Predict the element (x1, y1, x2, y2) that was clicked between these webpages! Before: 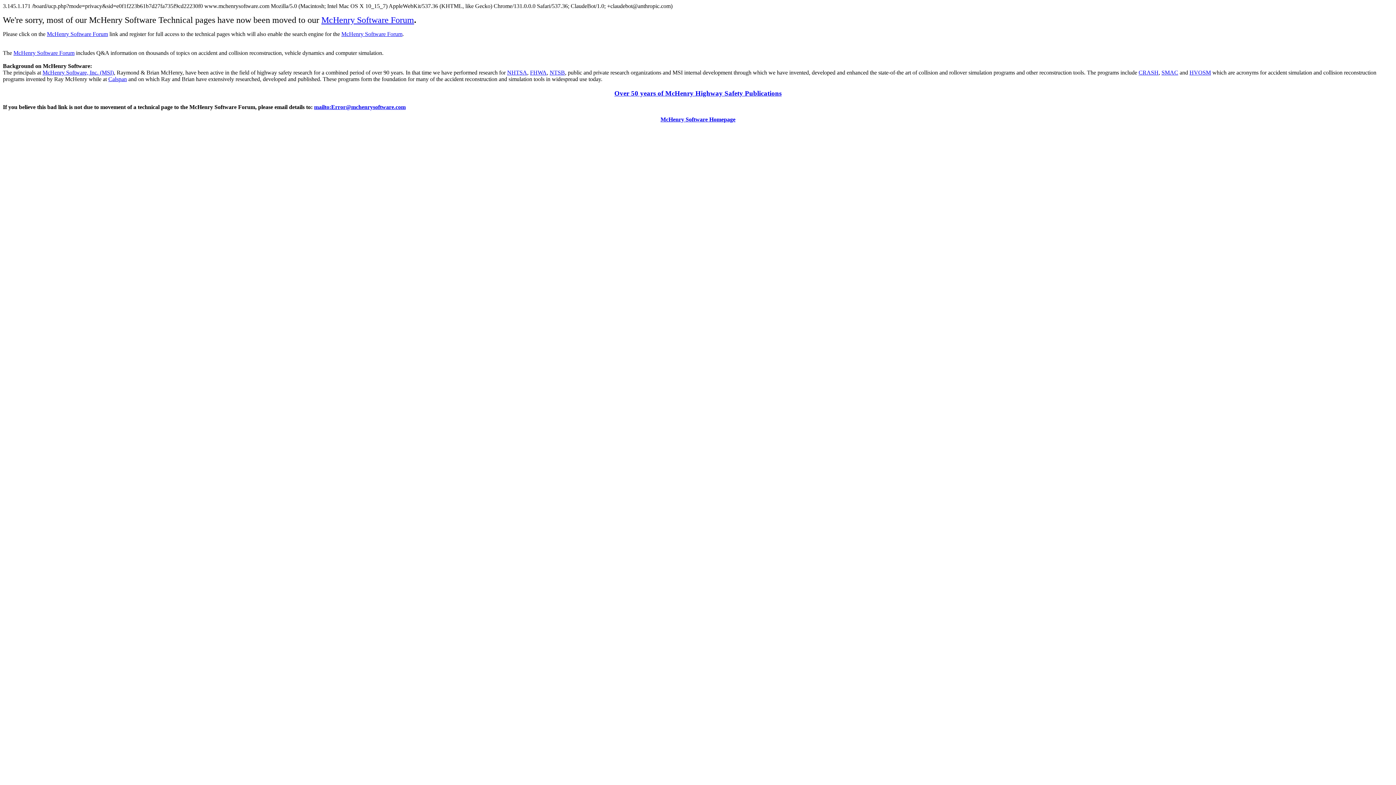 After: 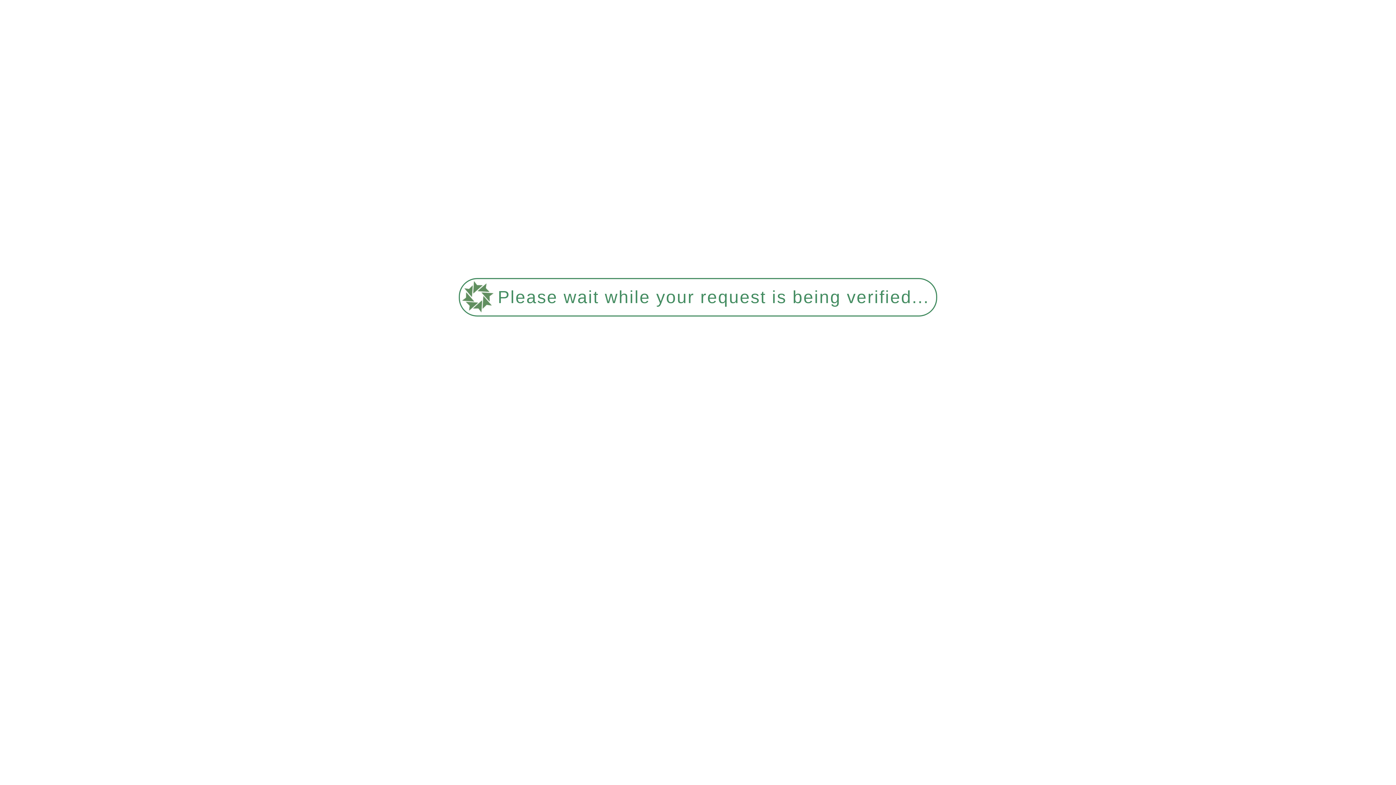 Action: label: McHenry Software Forum bbox: (13, 49, 74, 56)